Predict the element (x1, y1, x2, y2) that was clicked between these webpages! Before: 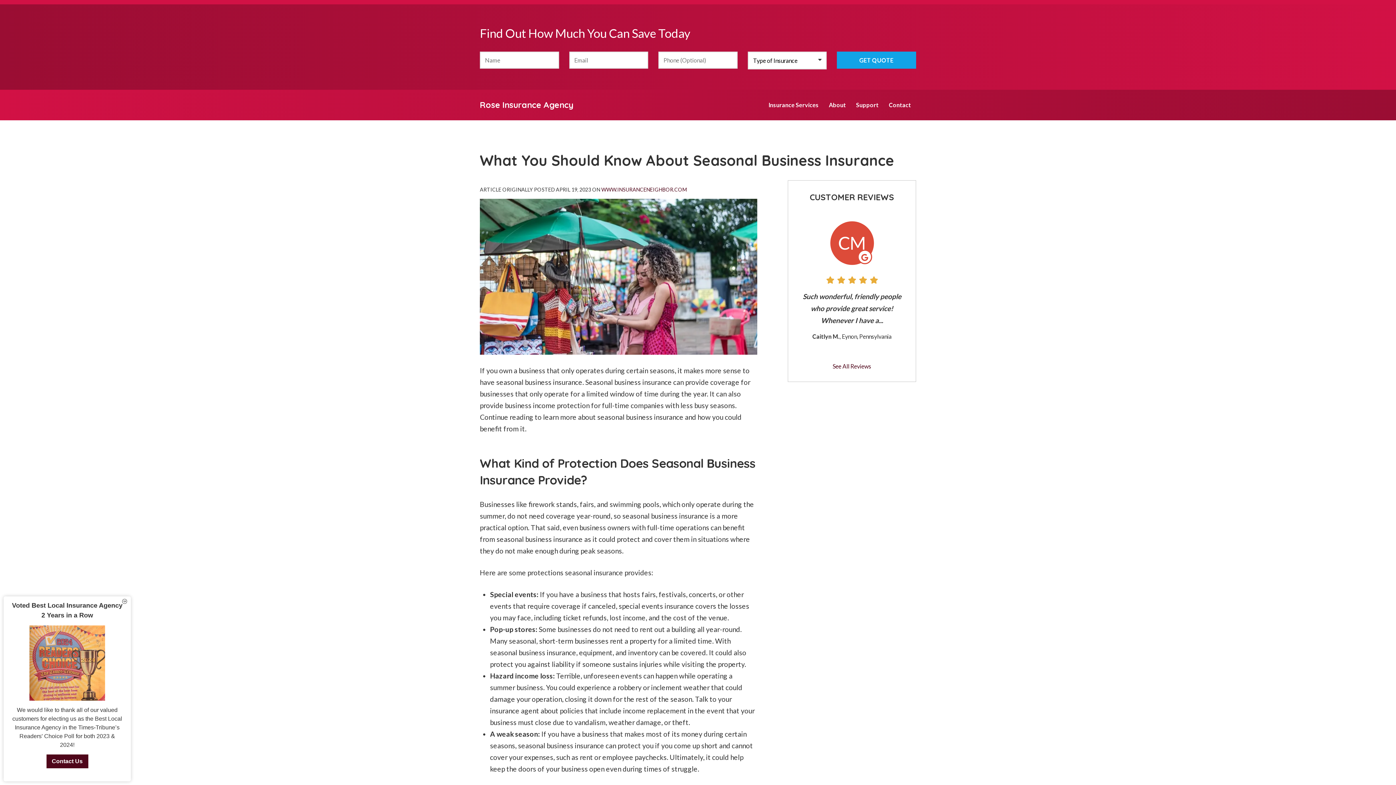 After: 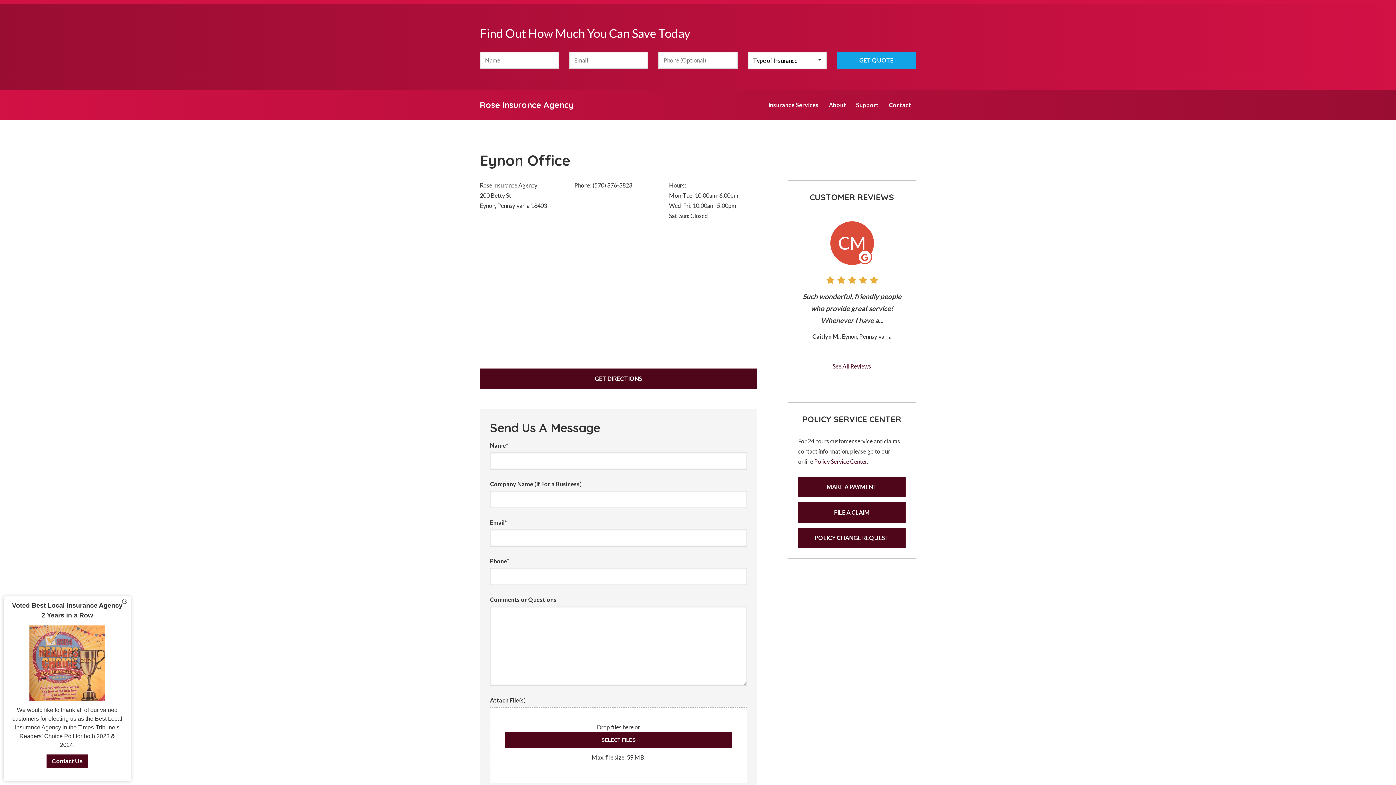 Action: label: Contact bbox: (883, 94, 916, 115)